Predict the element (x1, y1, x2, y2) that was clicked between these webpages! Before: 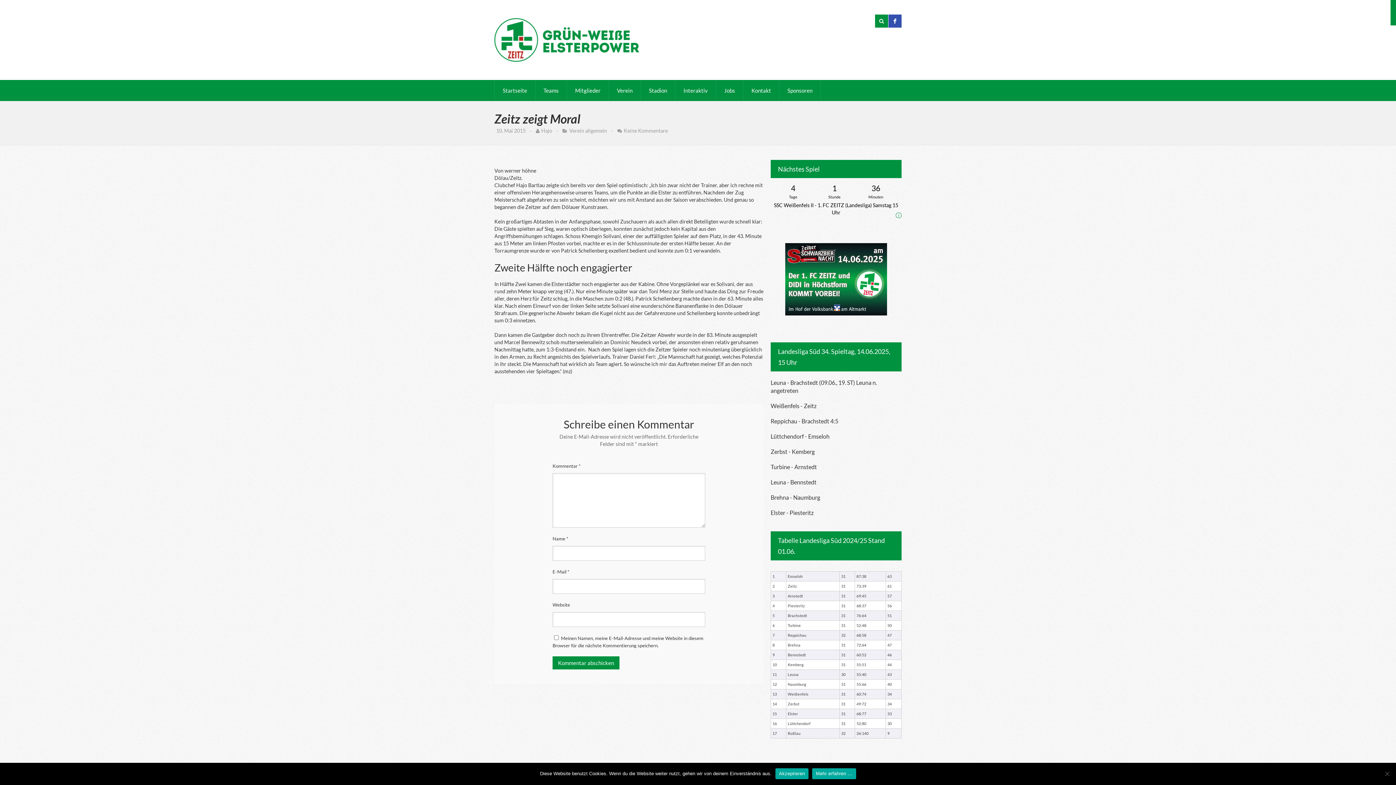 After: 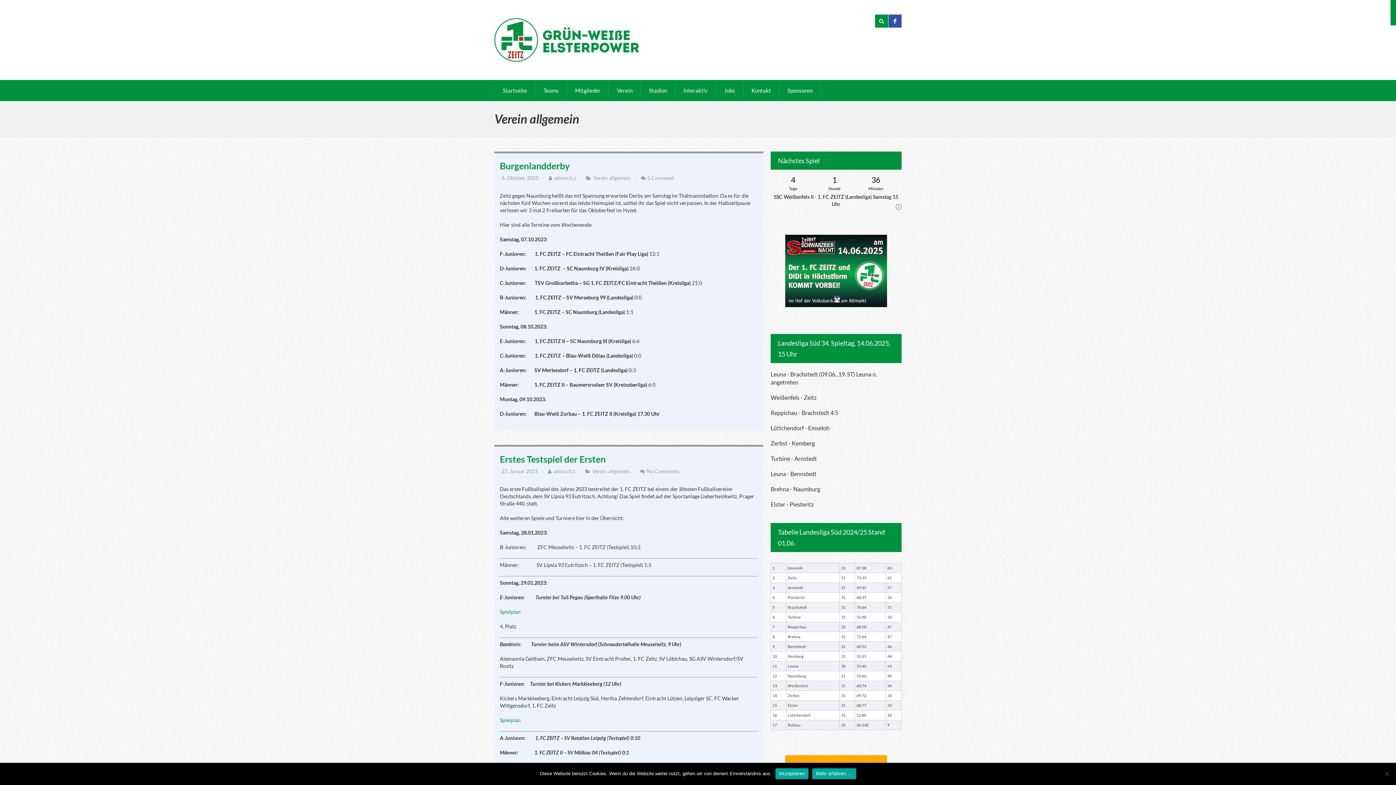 Action: label: Verein allgemein bbox: (569, 127, 607, 133)